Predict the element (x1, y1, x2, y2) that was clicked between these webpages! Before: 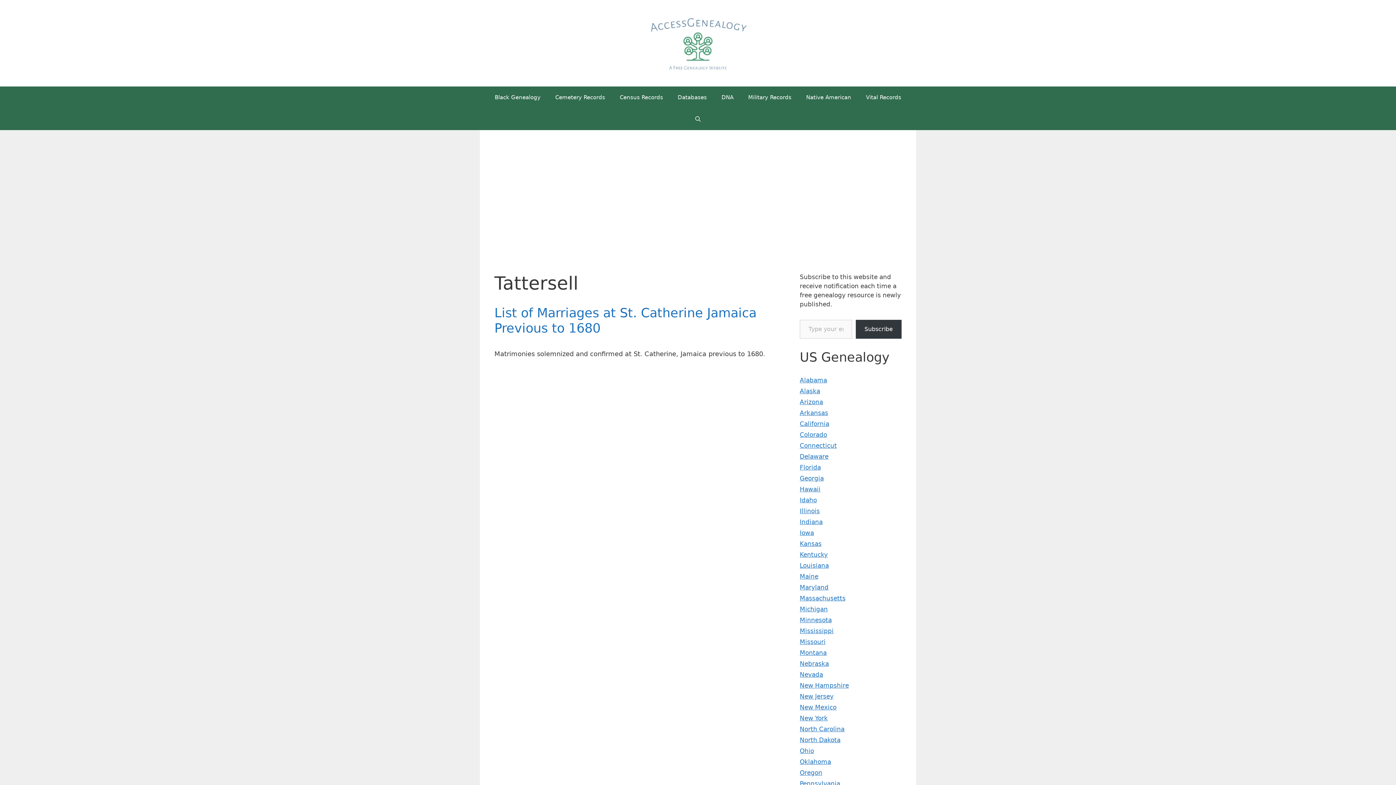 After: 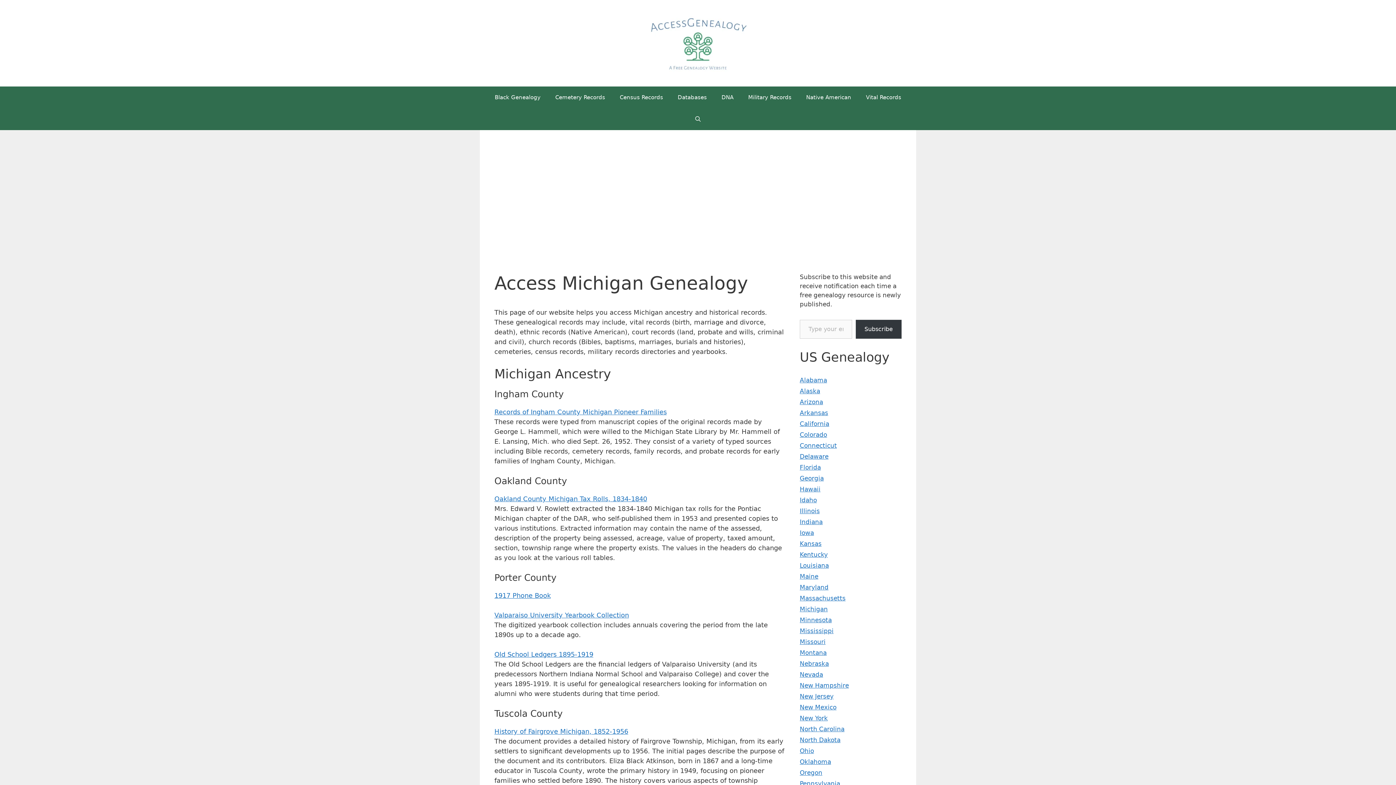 Action: label: Michigan bbox: (800, 605, 828, 613)